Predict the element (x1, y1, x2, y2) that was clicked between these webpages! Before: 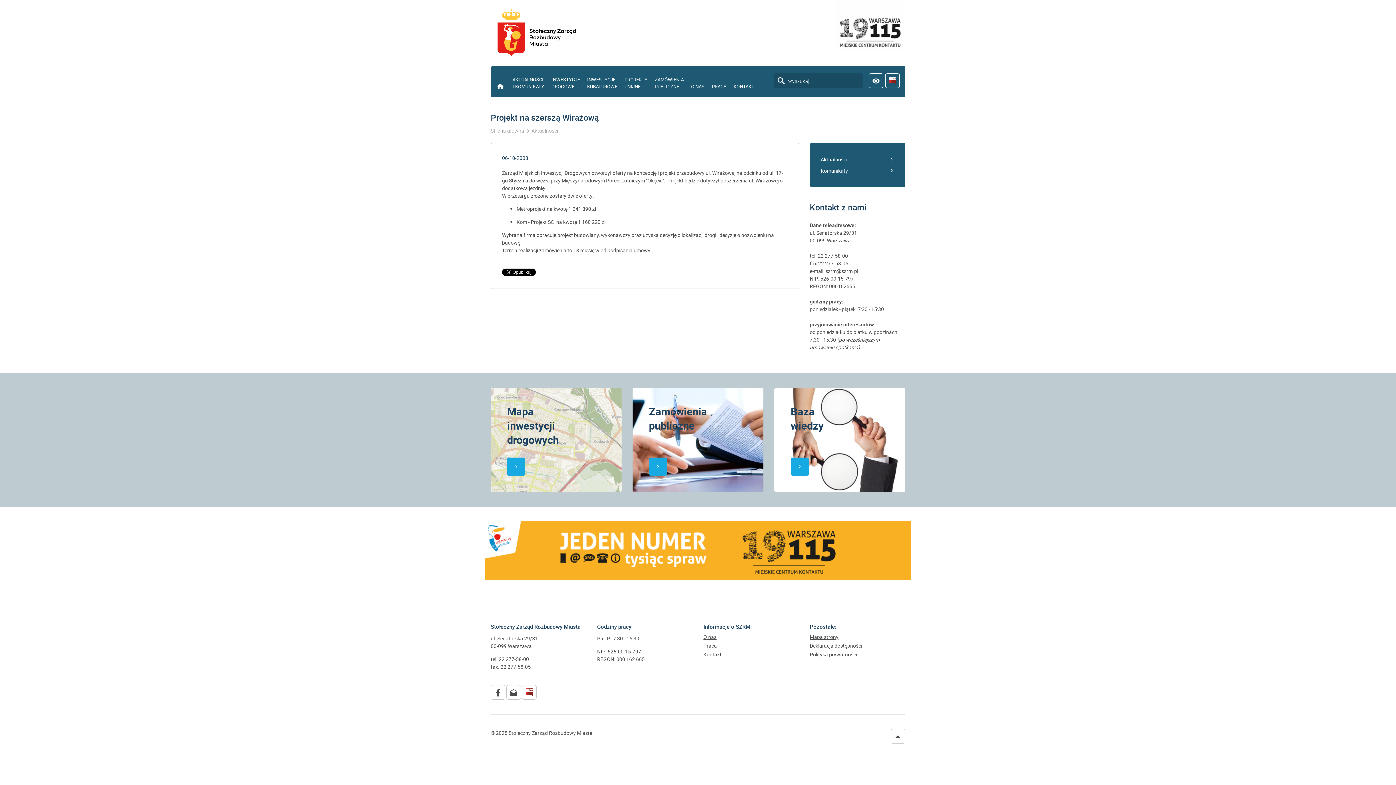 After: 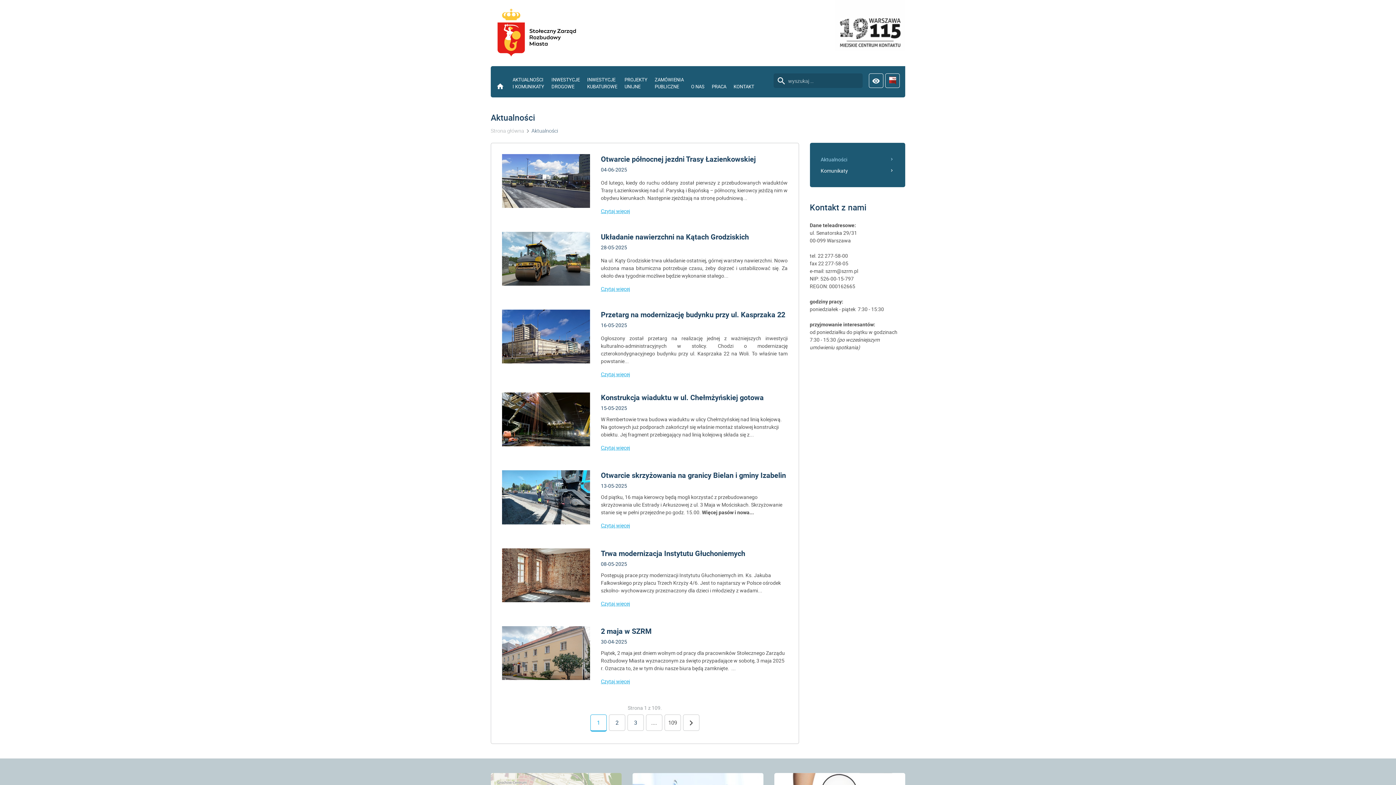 Action: label: Aktualności bbox: (531, 127, 558, 134)